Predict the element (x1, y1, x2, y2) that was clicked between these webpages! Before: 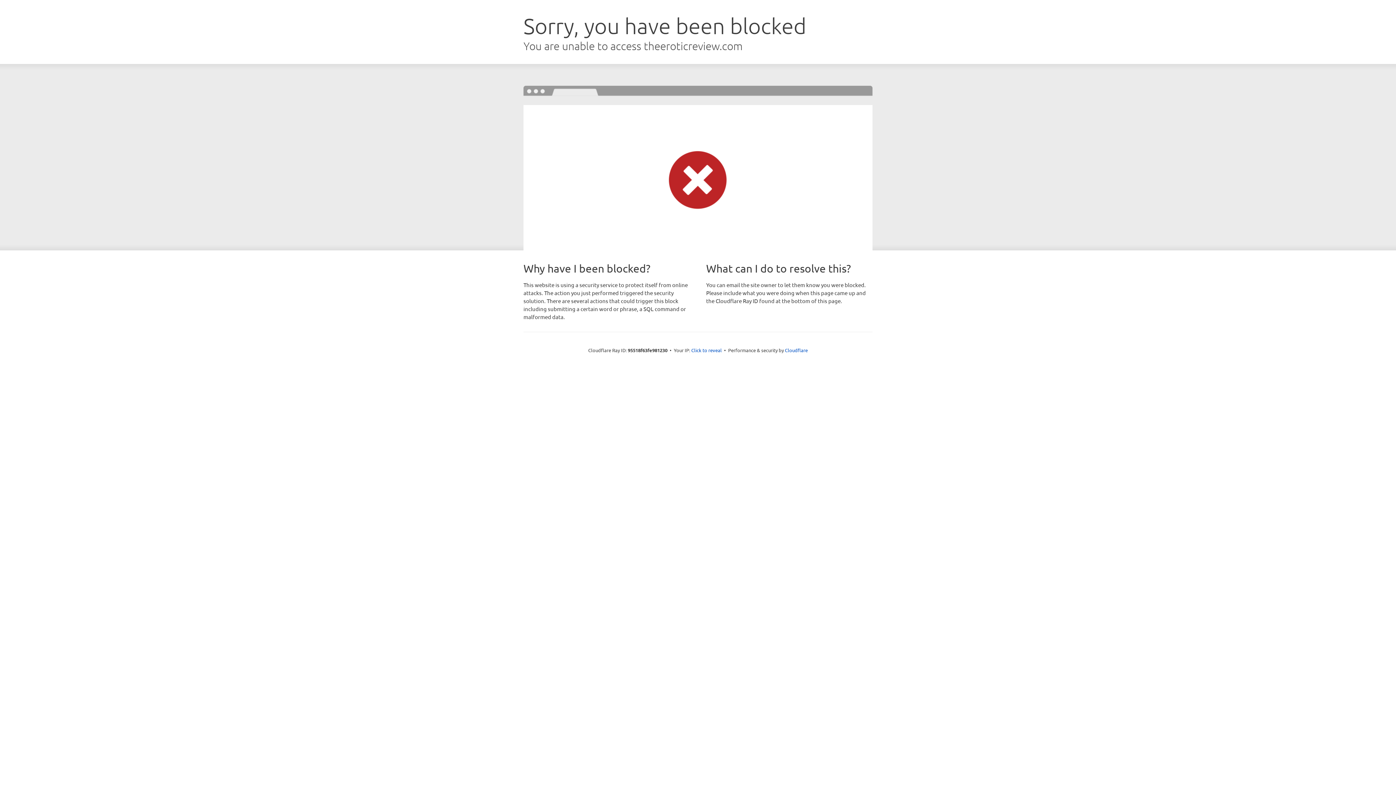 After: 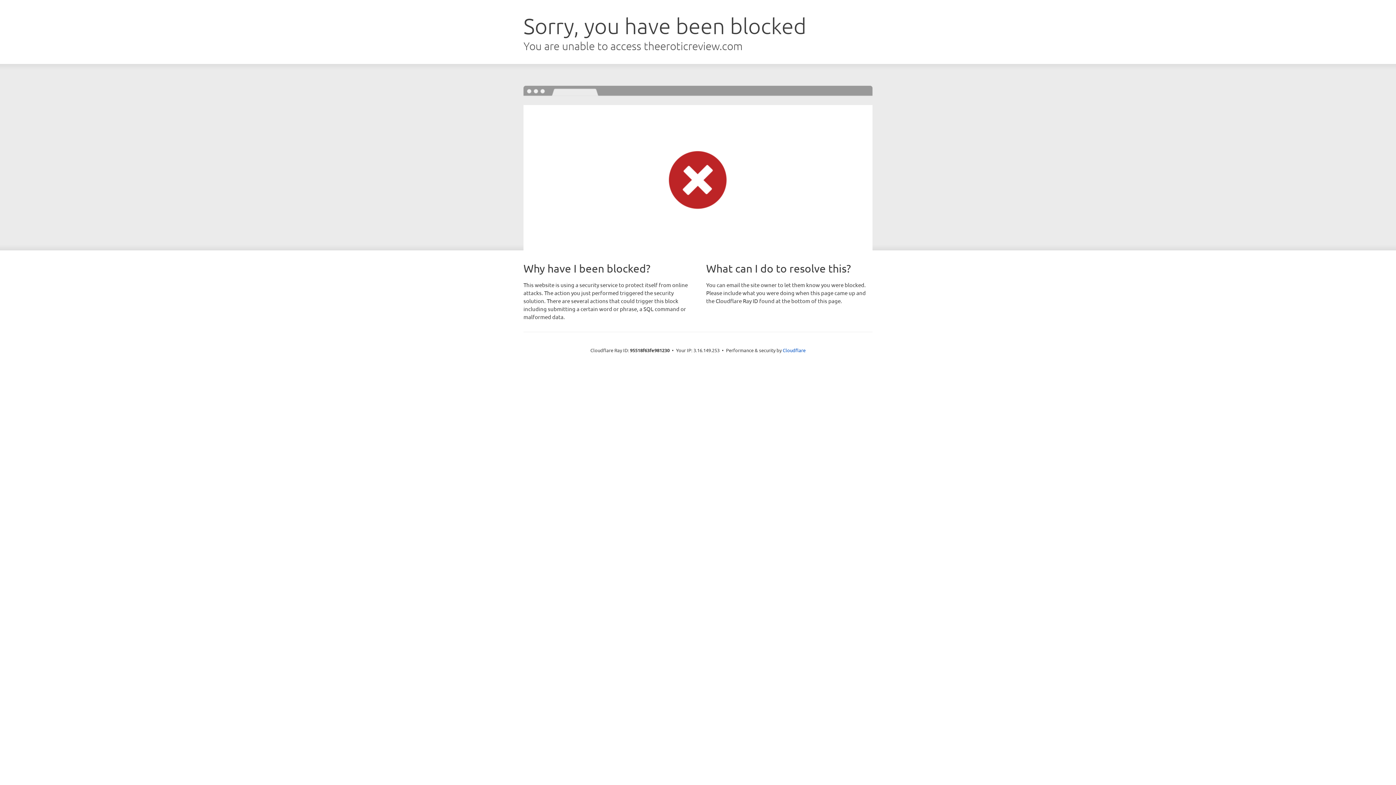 Action: label: Click to reveal bbox: (691, 346, 722, 353)